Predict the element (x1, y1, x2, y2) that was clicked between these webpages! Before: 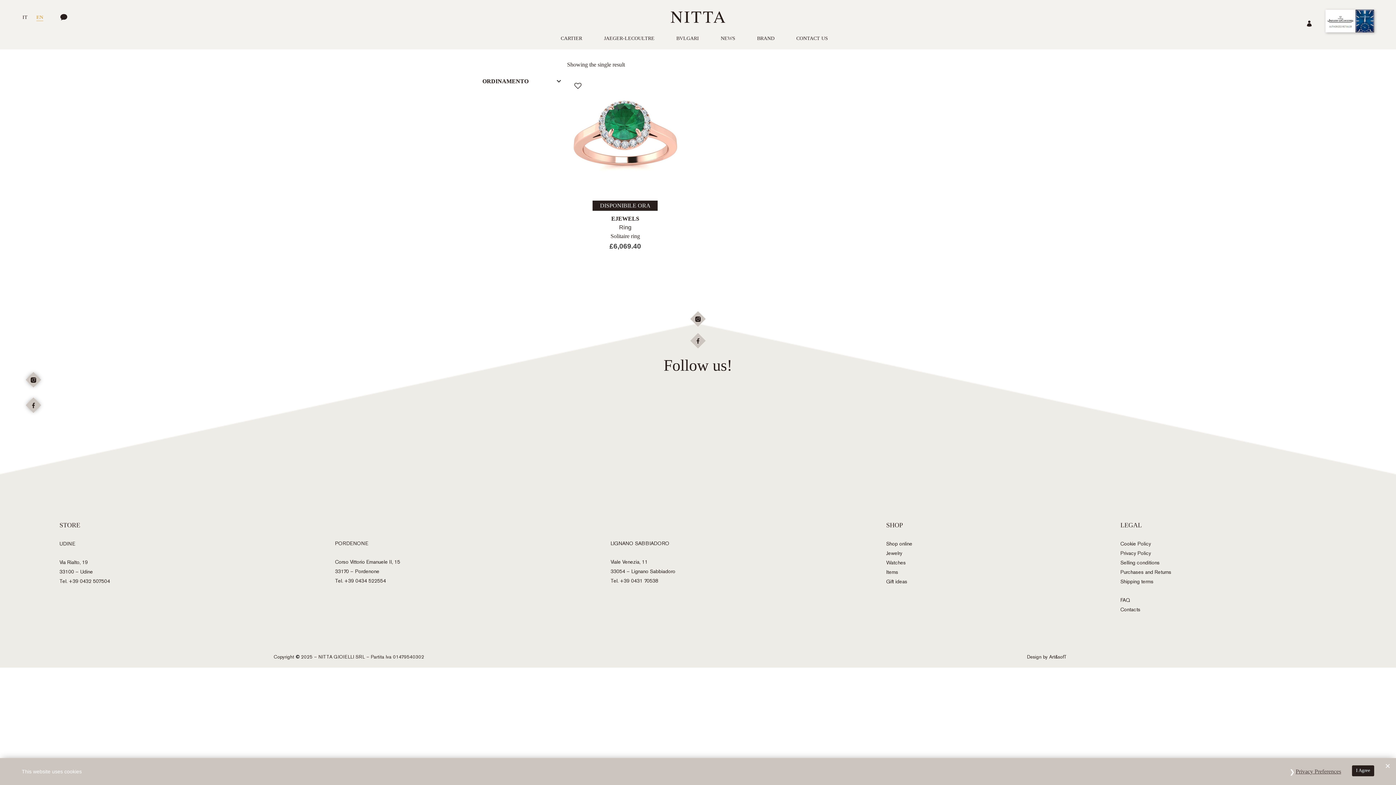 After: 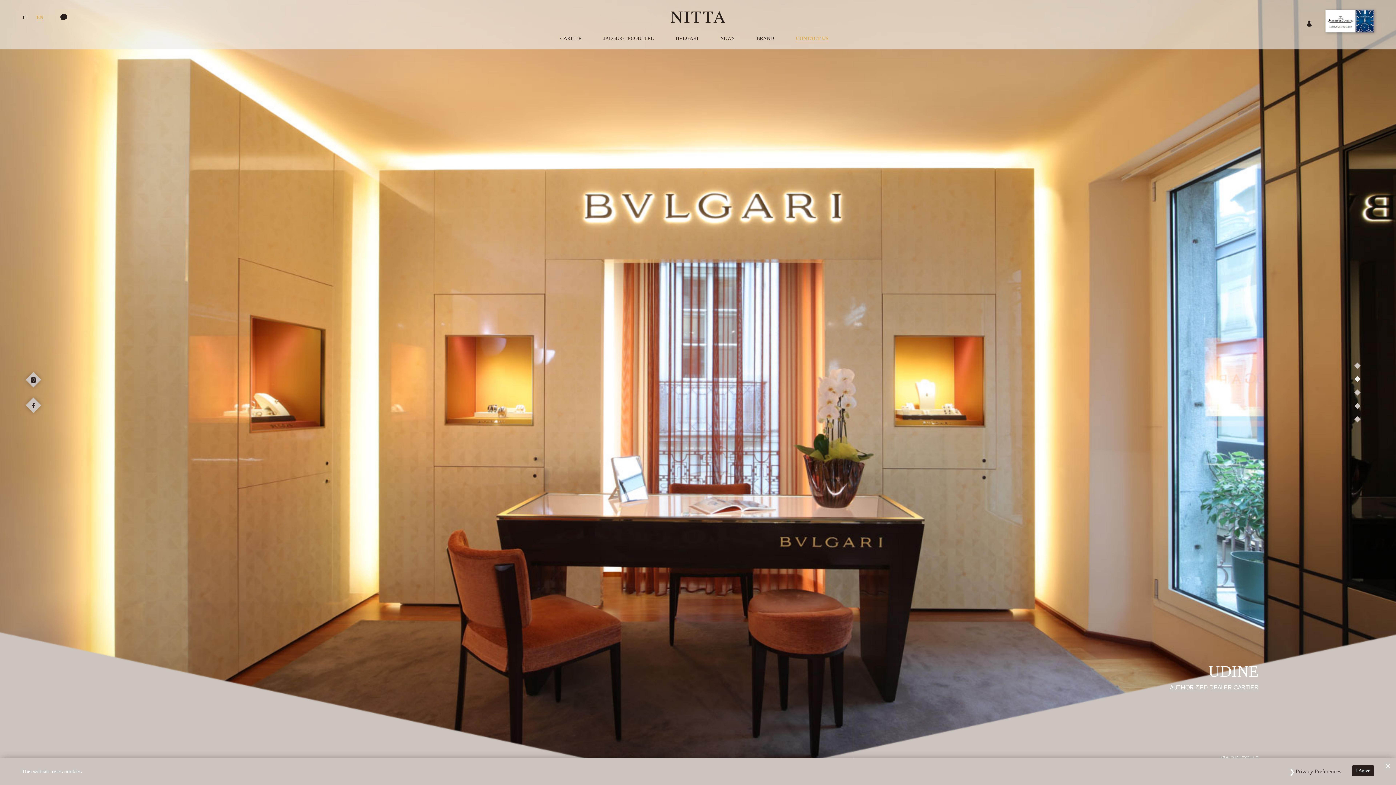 Action: label: CONTACT US bbox: (796, 34, 828, 42)